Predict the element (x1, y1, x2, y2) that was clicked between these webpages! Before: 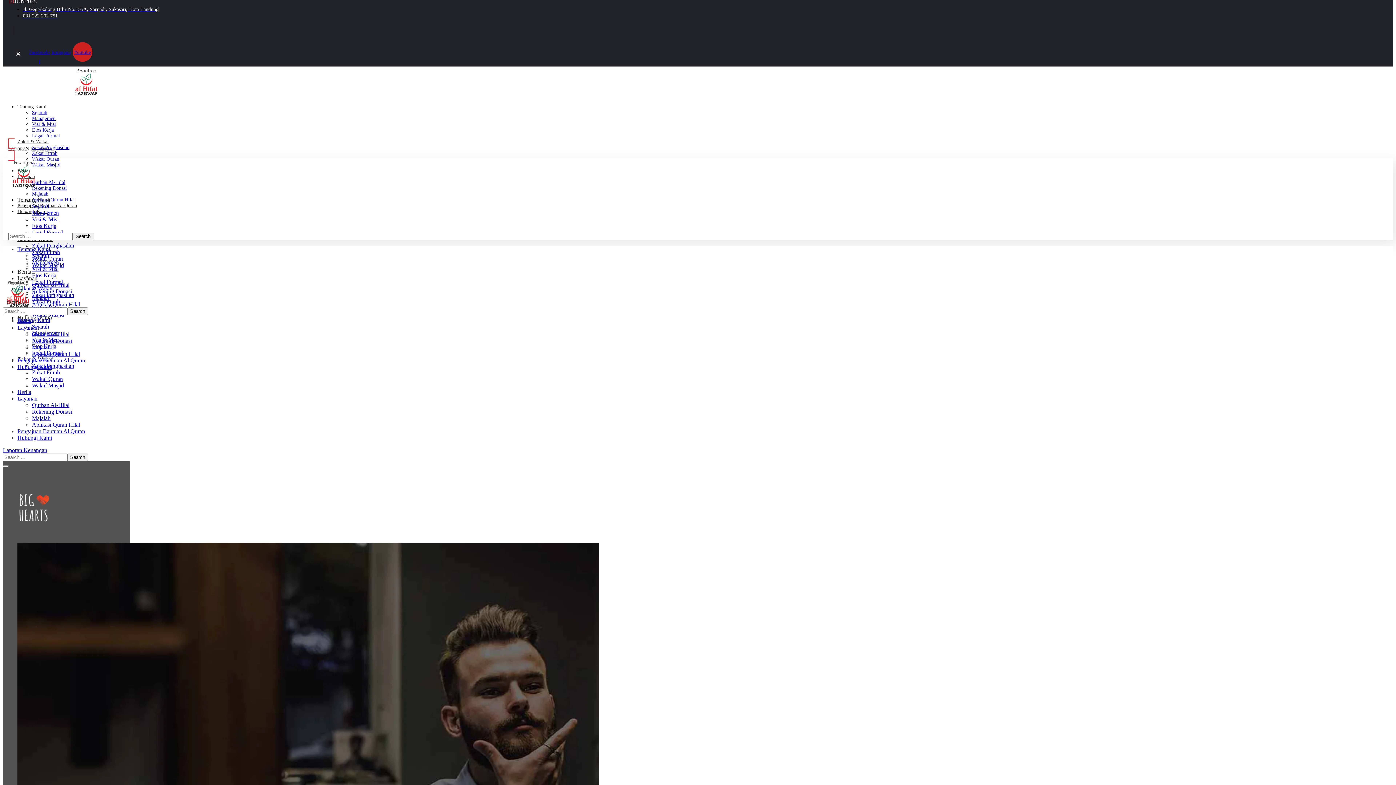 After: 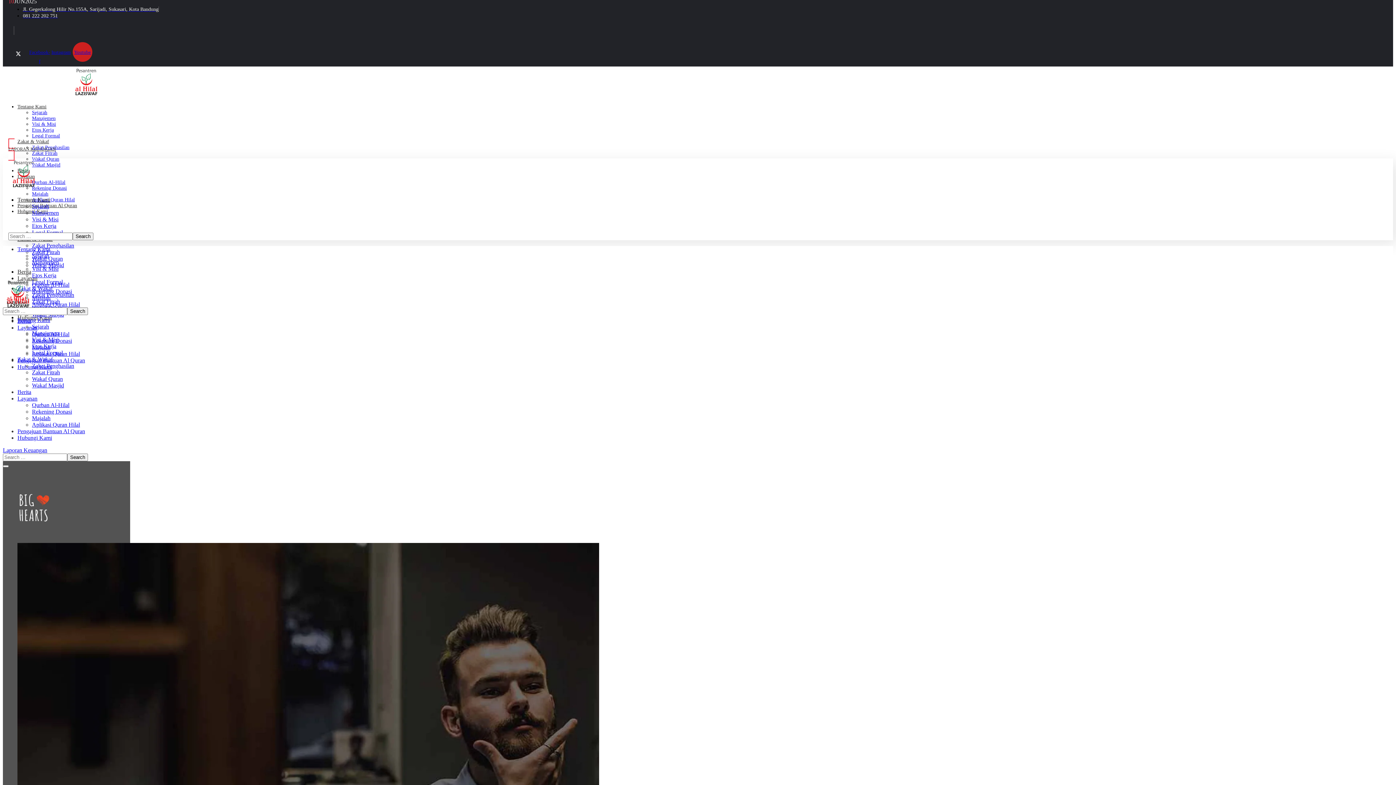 Action: bbox: (2, 304, 33, 310)